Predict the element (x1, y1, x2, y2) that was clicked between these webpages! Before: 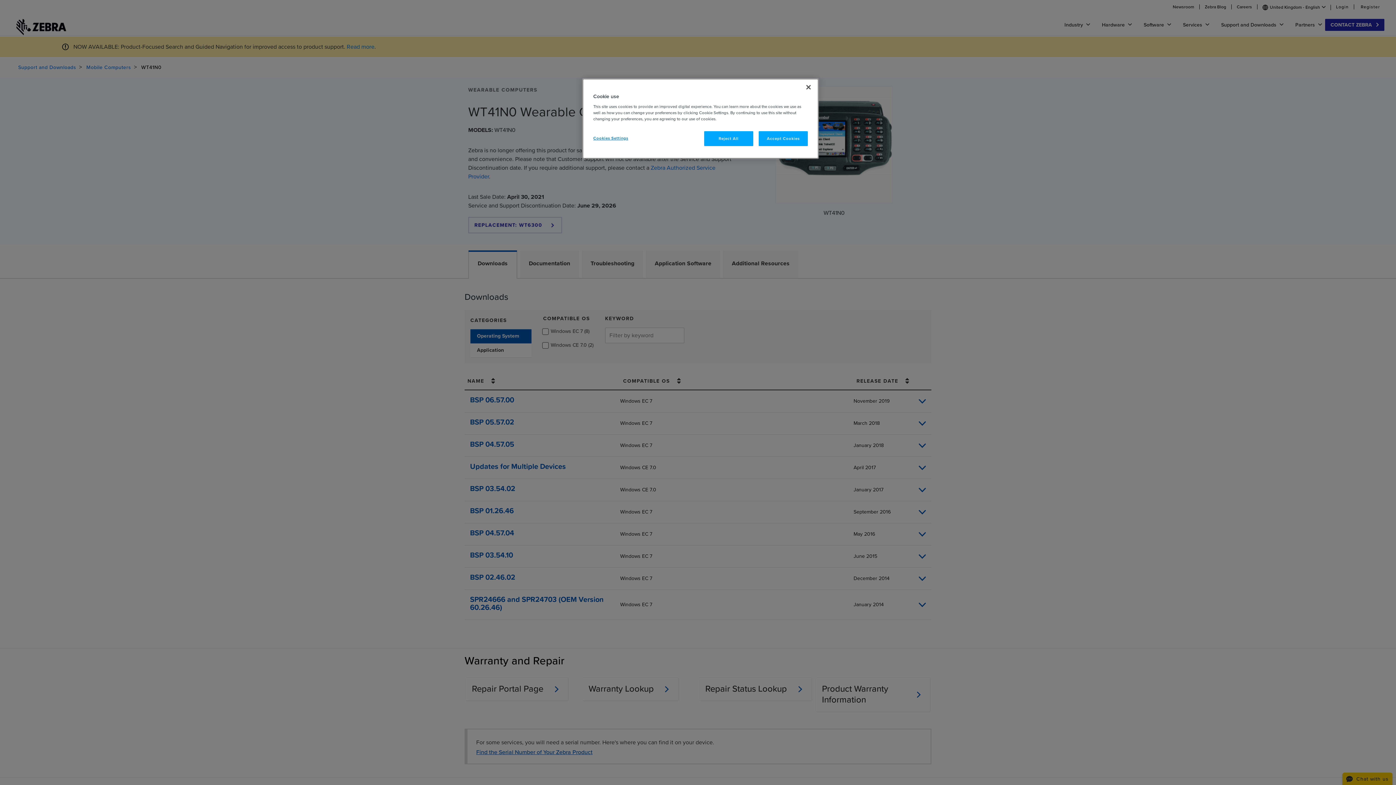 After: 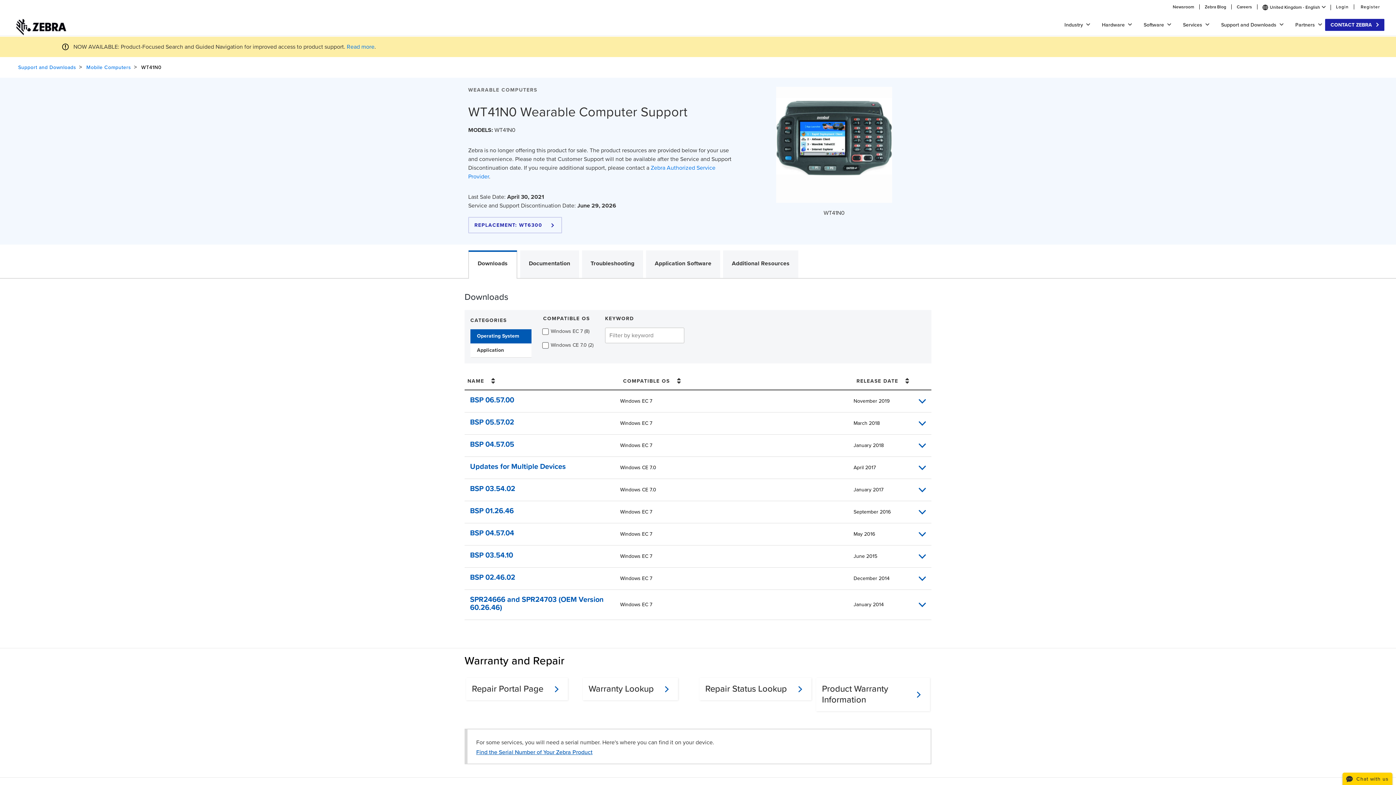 Action: label: Close bbox: (800, 79, 816, 95)